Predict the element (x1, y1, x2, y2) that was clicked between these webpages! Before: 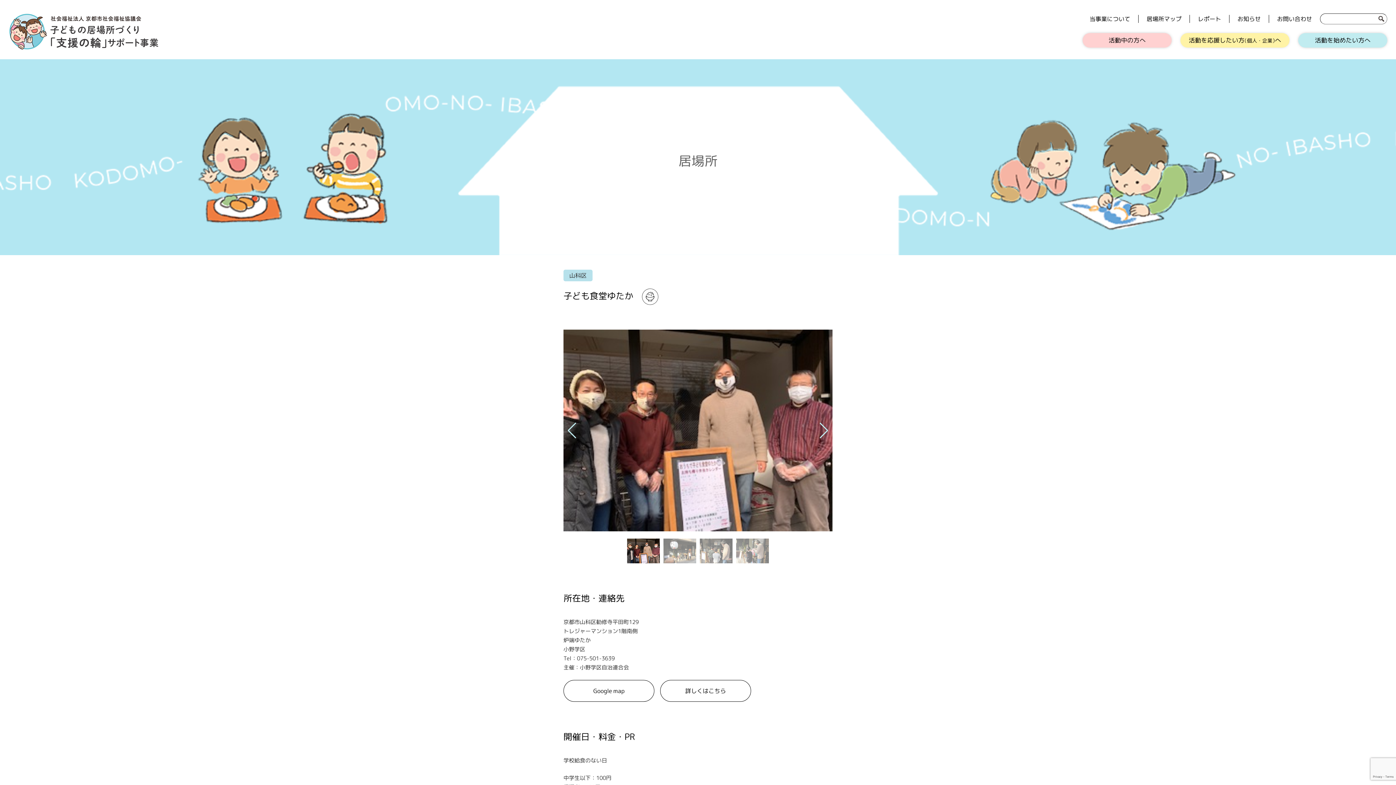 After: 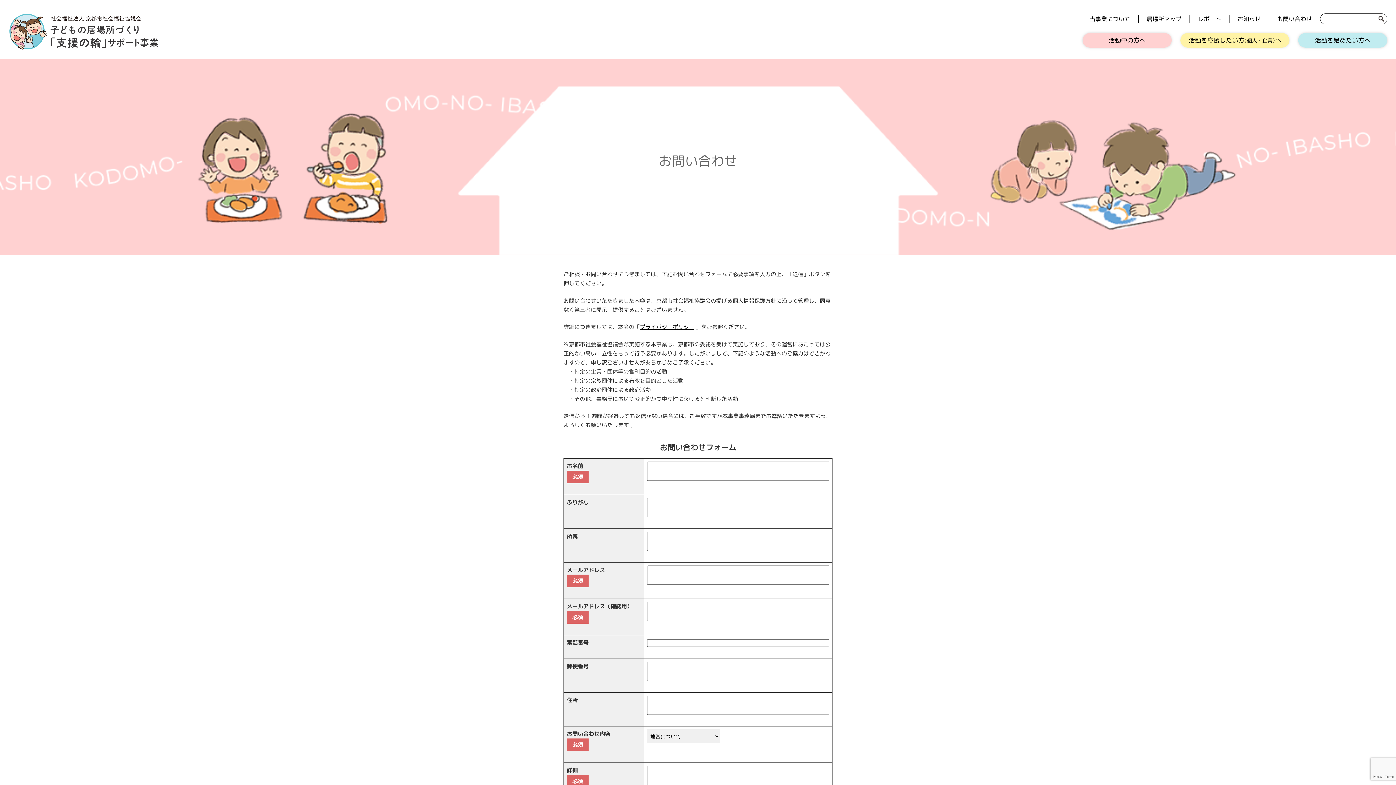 Action: bbox: (1269, 14, 1320, 22) label: お問い合わせ